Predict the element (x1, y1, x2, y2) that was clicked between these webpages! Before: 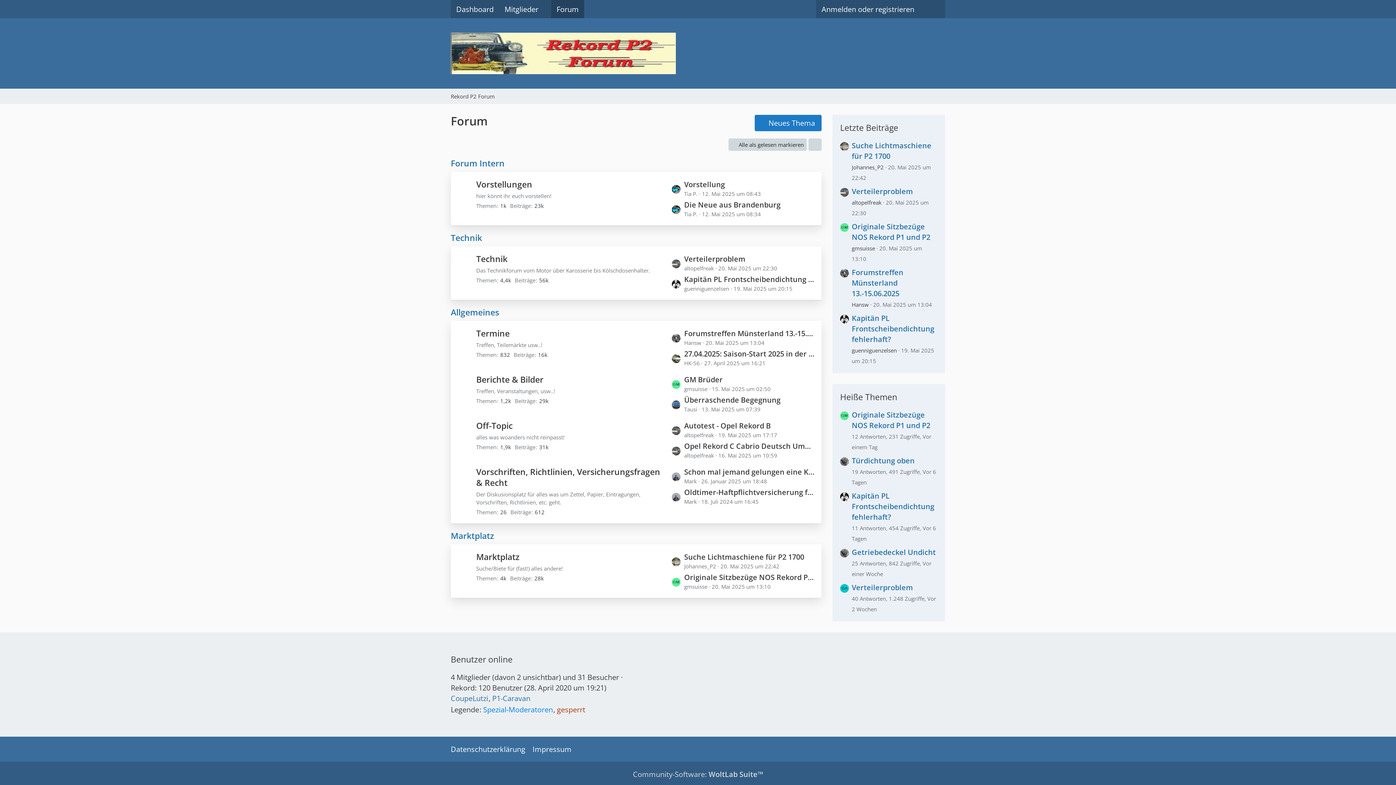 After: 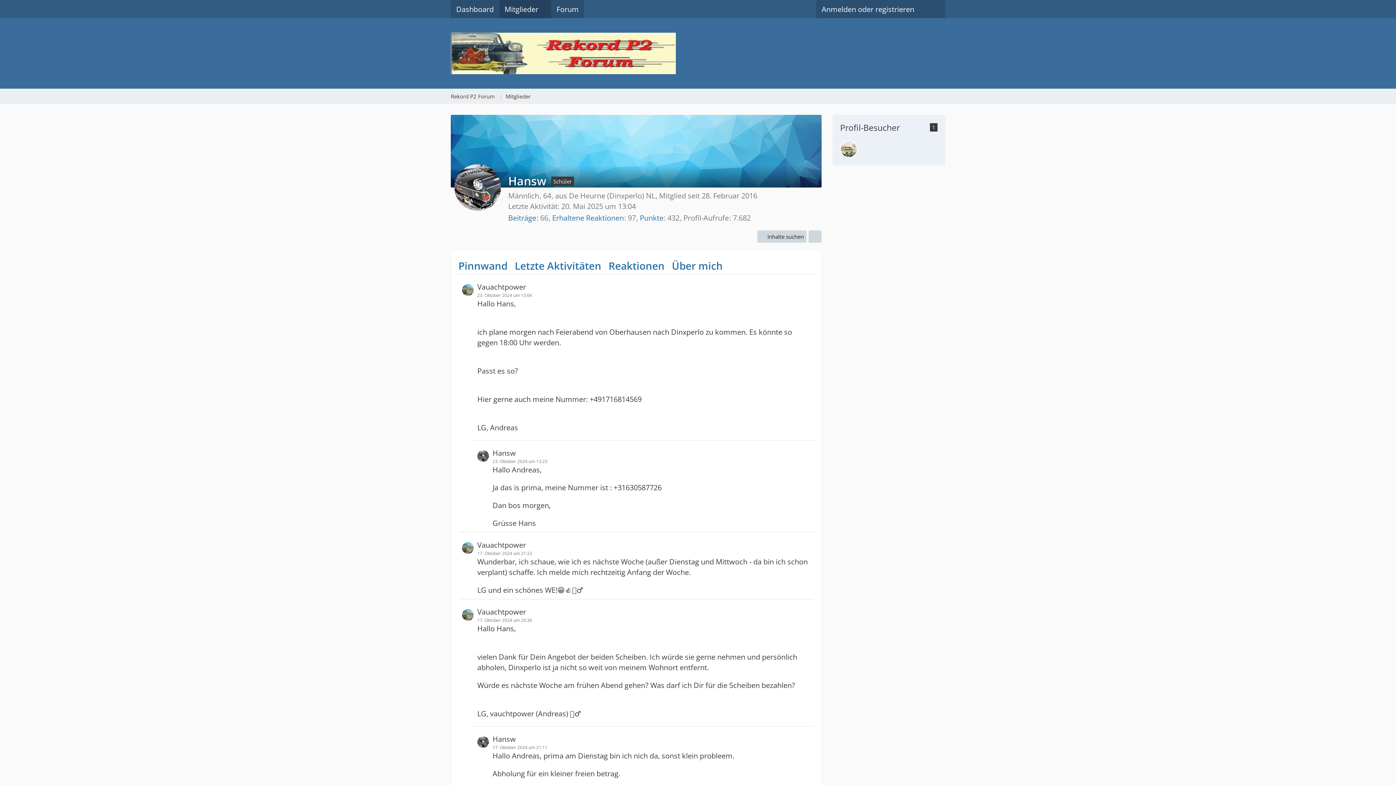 Action: bbox: (852, 301, 869, 308) label: Hansw